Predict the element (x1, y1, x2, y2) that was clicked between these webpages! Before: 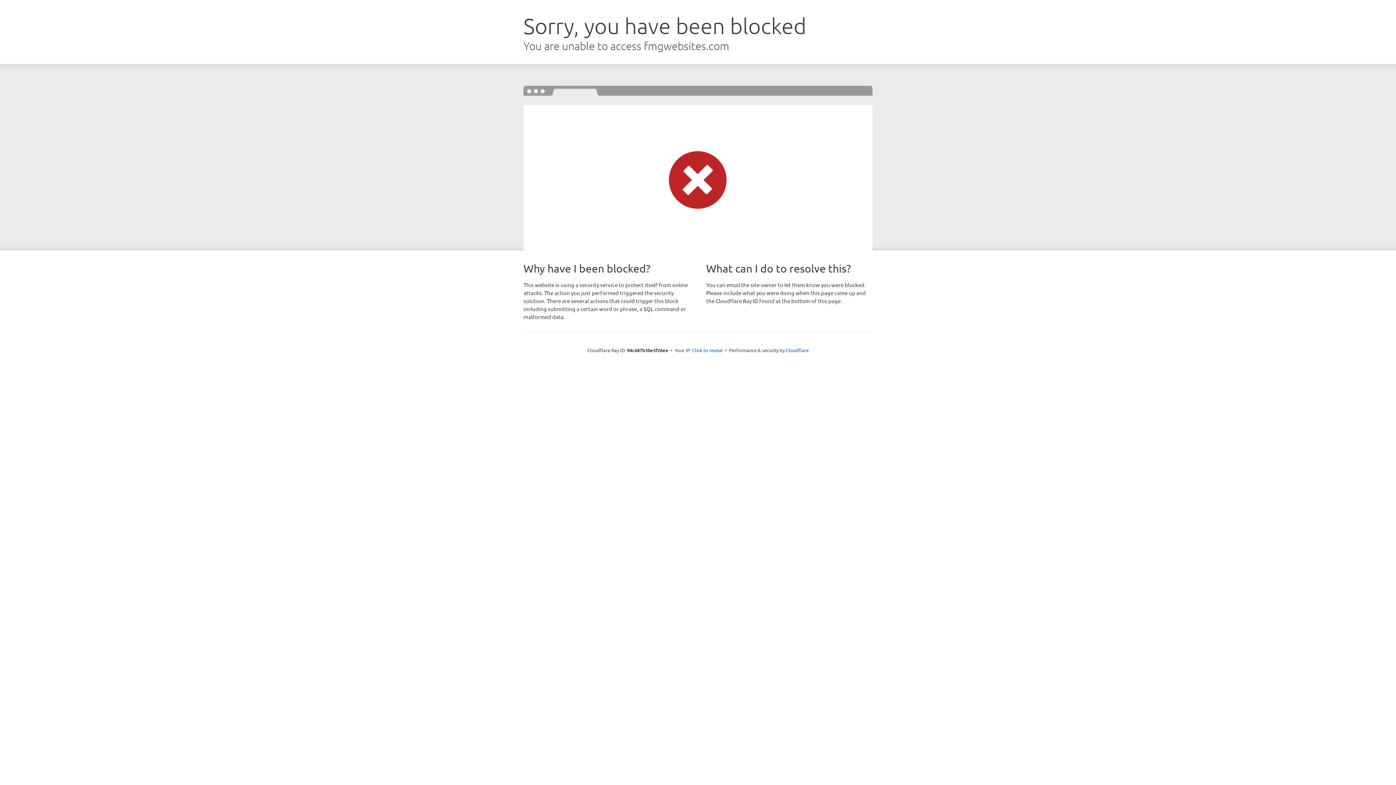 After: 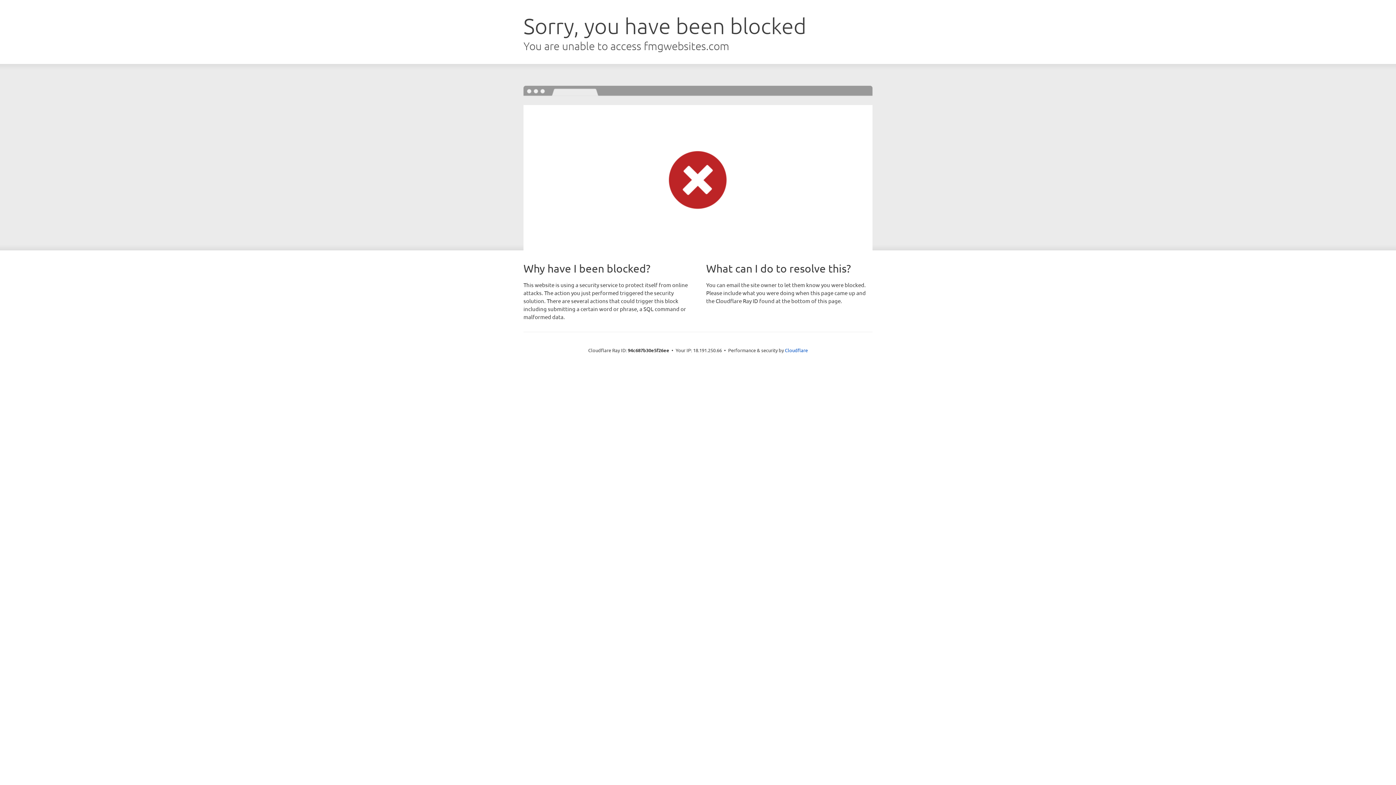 Action: bbox: (692, 346, 722, 353) label: Click to reveal